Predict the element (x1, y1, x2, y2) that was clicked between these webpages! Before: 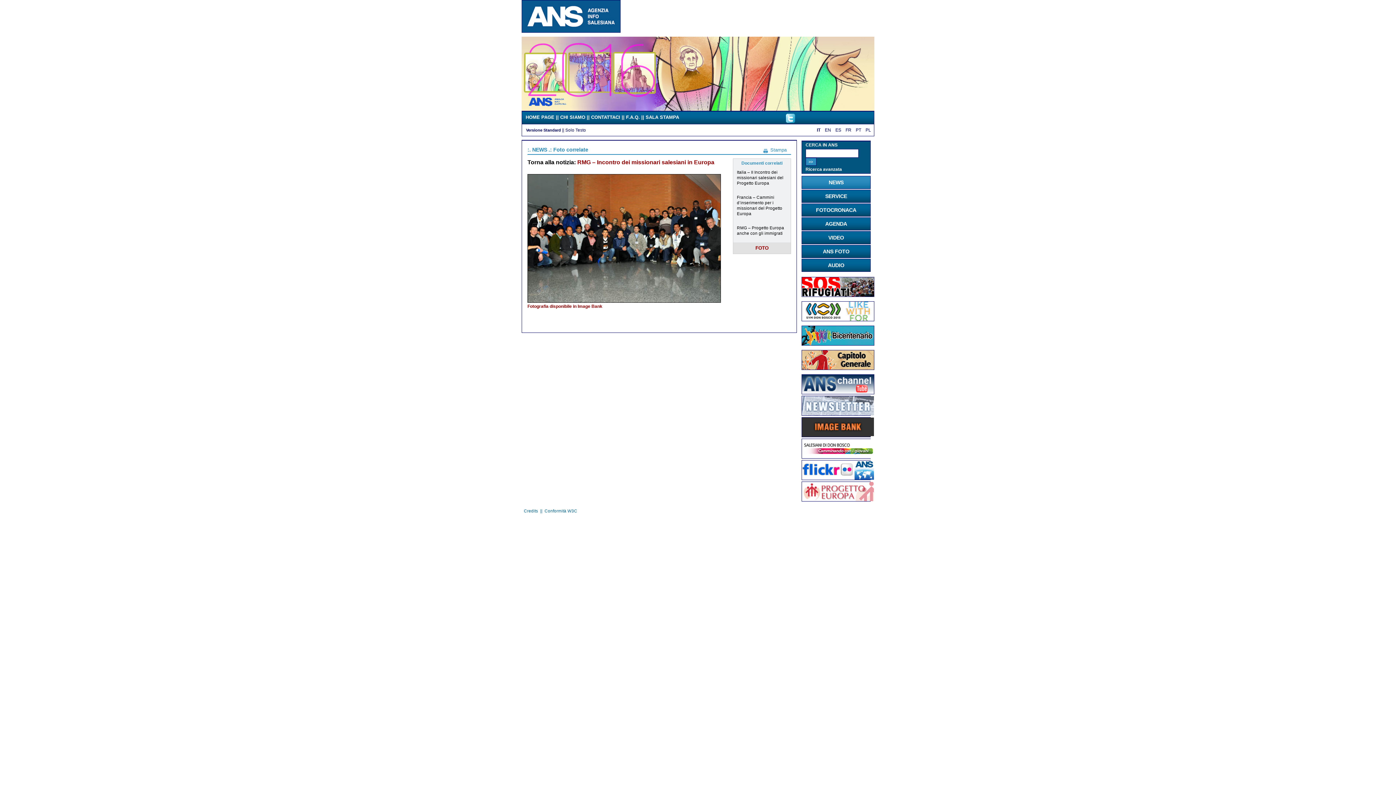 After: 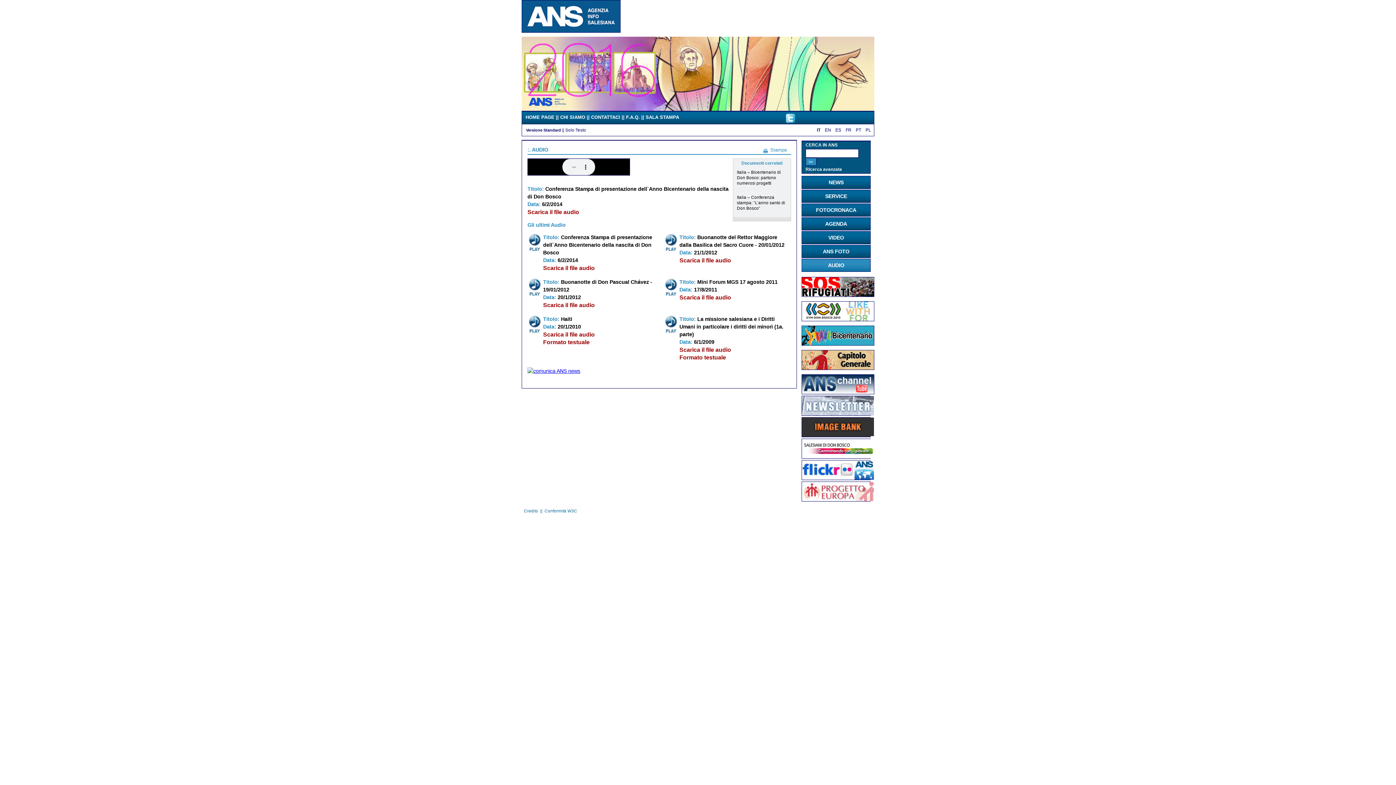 Action: bbox: (802, 259, 870, 272) label: AUDIO